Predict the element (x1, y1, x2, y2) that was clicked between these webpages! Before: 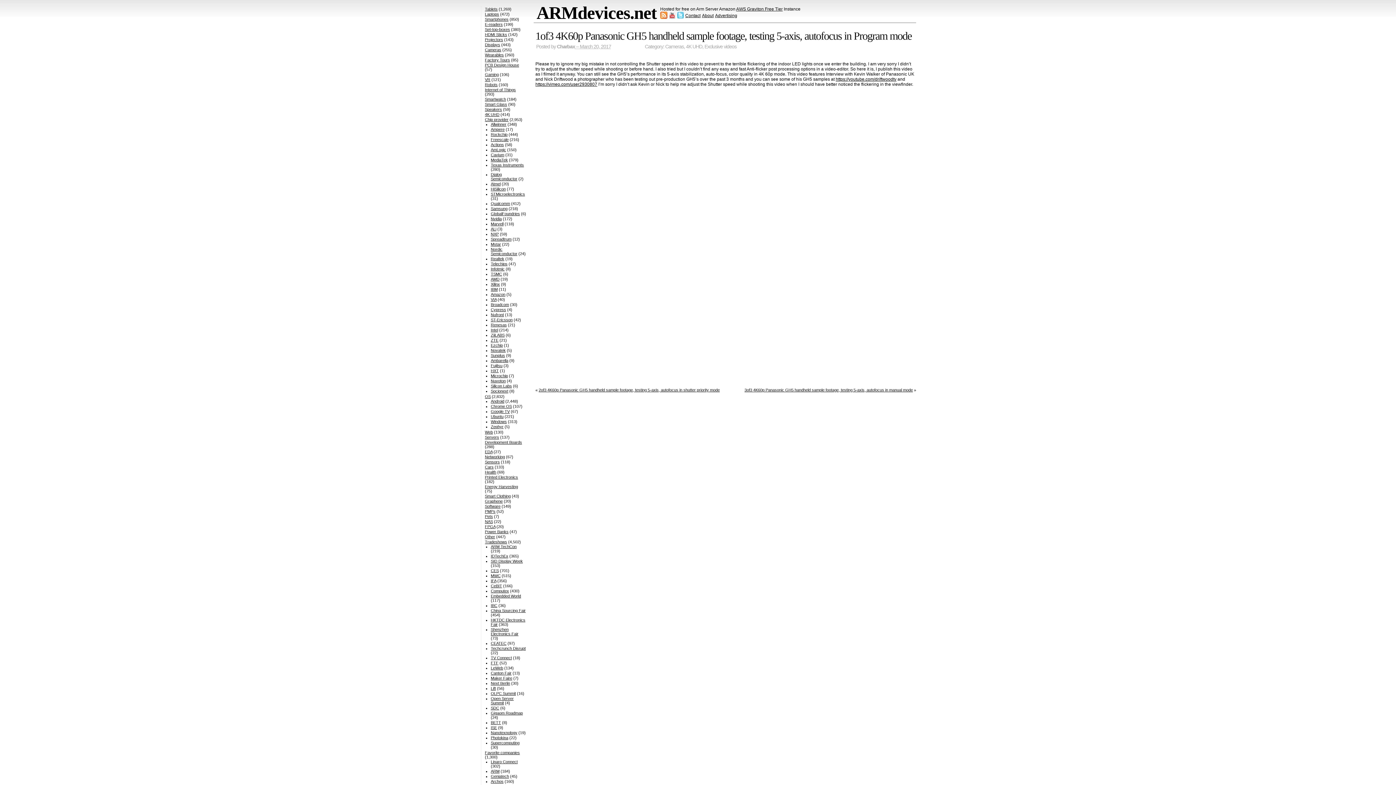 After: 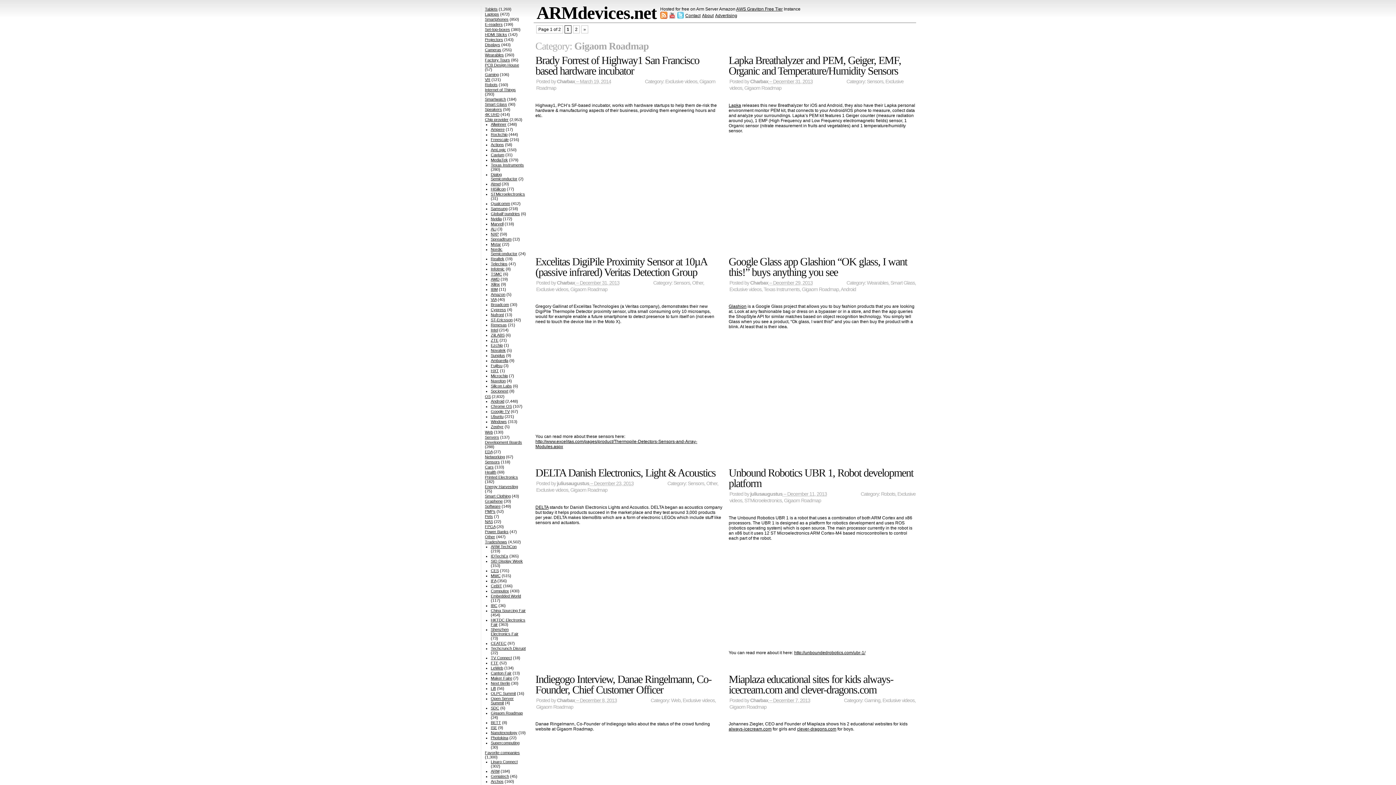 Action: label: Gigaom Roadmap bbox: (490, 711, 522, 715)